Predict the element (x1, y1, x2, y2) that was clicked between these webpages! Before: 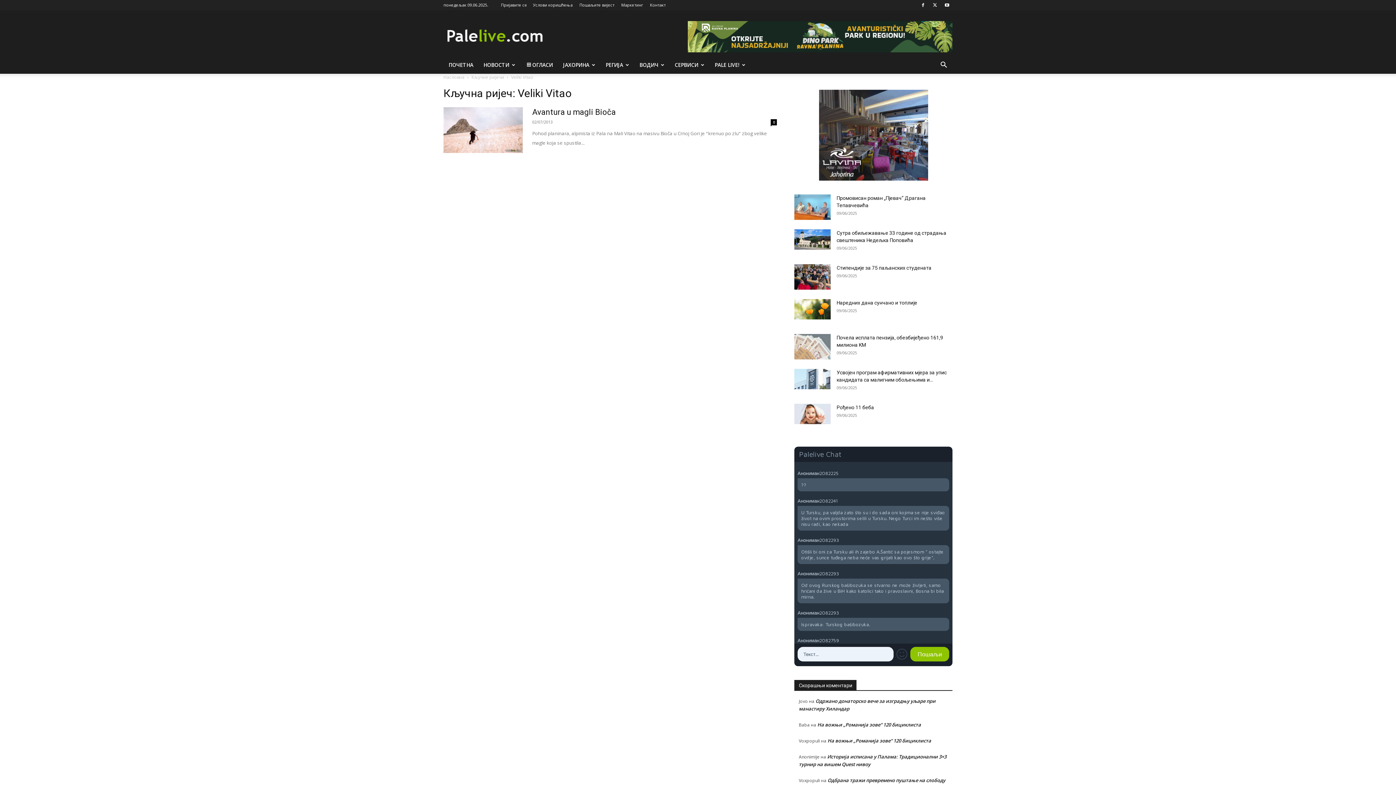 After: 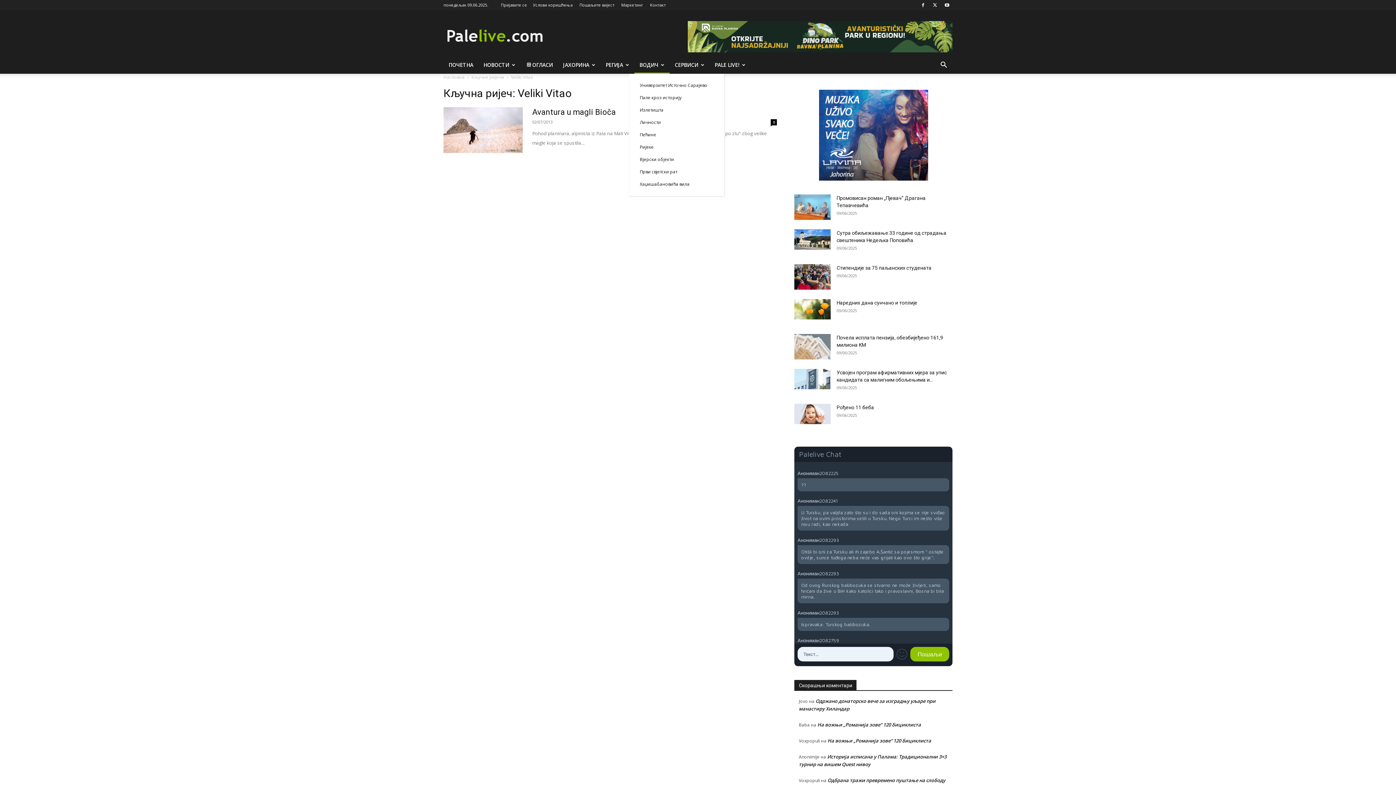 Action: bbox: (634, 56, 669, 73) label: ВОДИЧ